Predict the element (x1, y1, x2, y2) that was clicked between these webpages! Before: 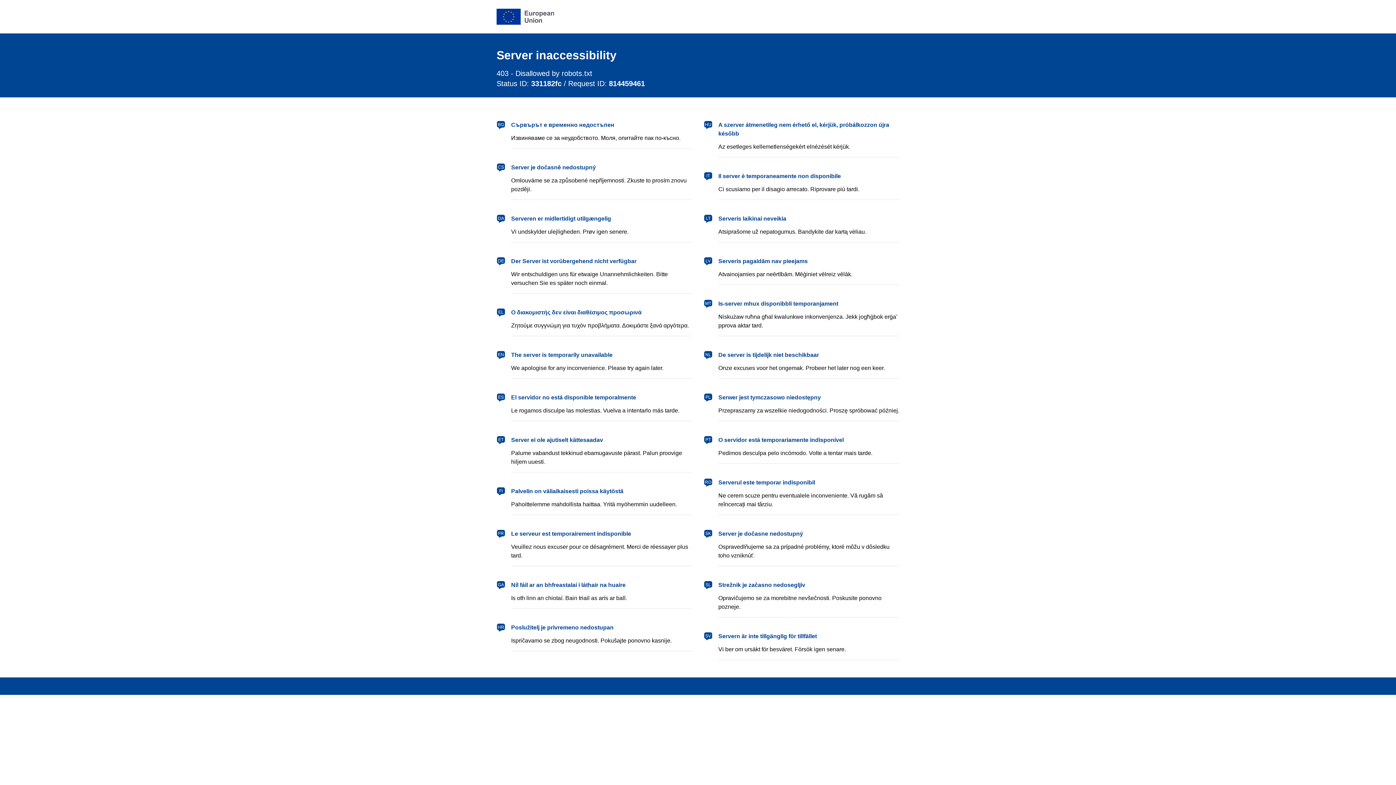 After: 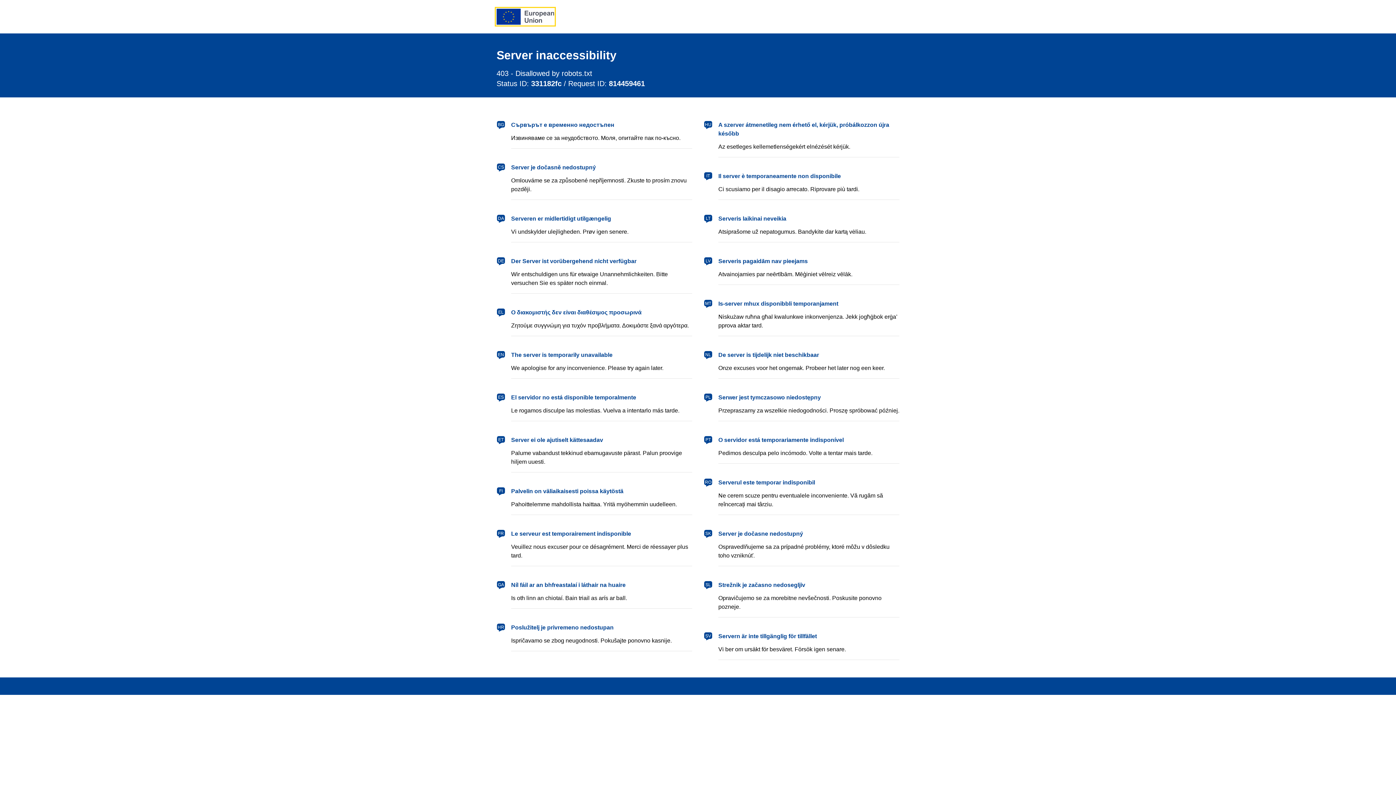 Action: bbox: (496, 8, 554, 24) label: European Union